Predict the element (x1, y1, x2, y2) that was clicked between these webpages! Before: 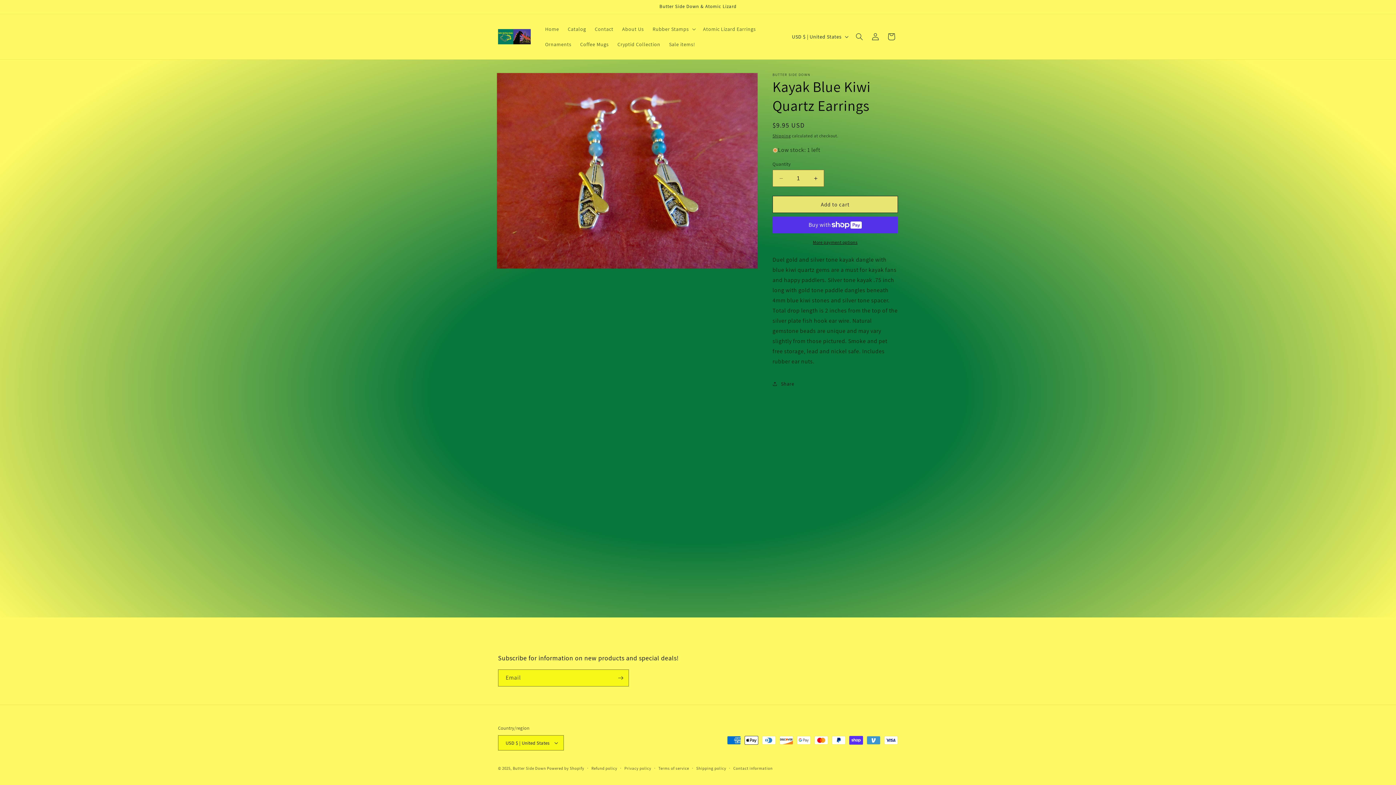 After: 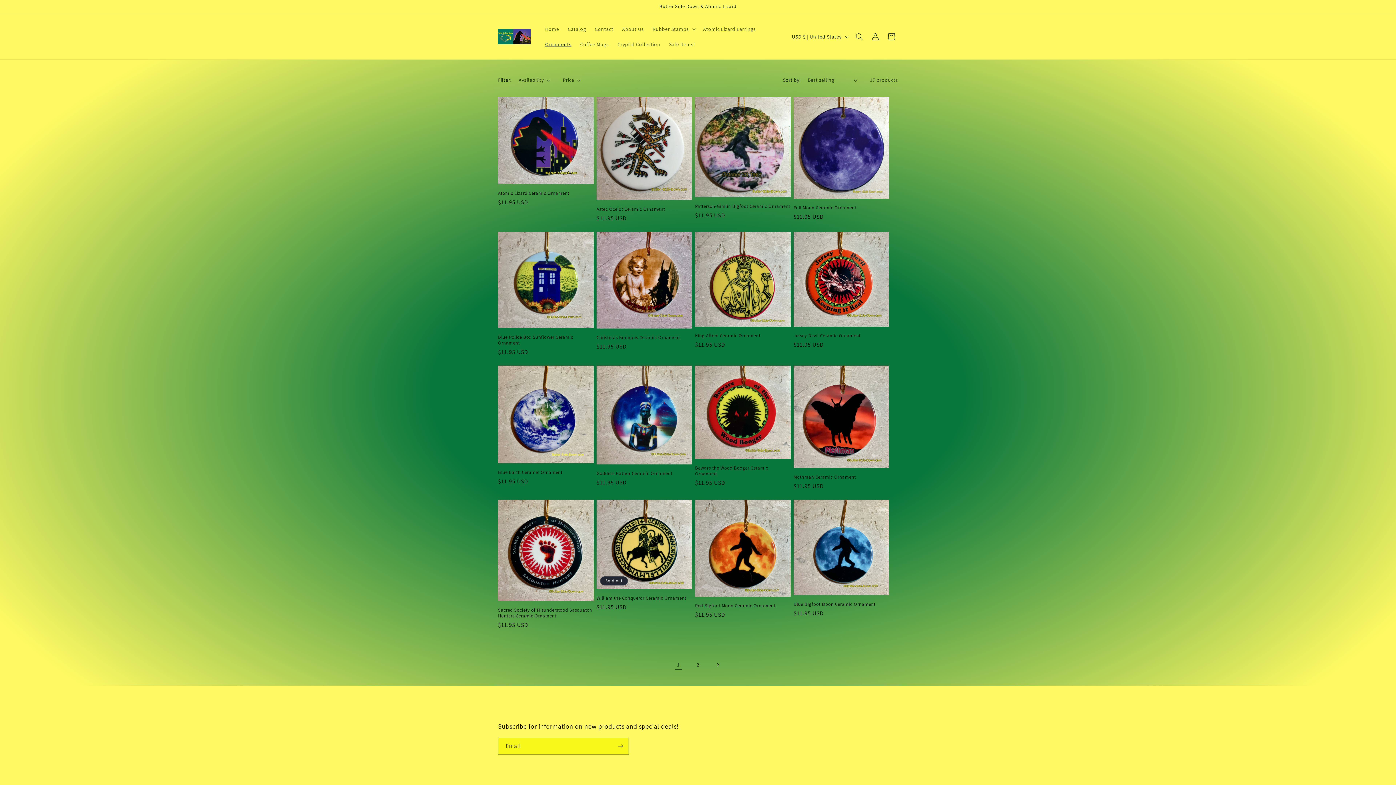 Action: label: Ornaments bbox: (540, 36, 575, 52)